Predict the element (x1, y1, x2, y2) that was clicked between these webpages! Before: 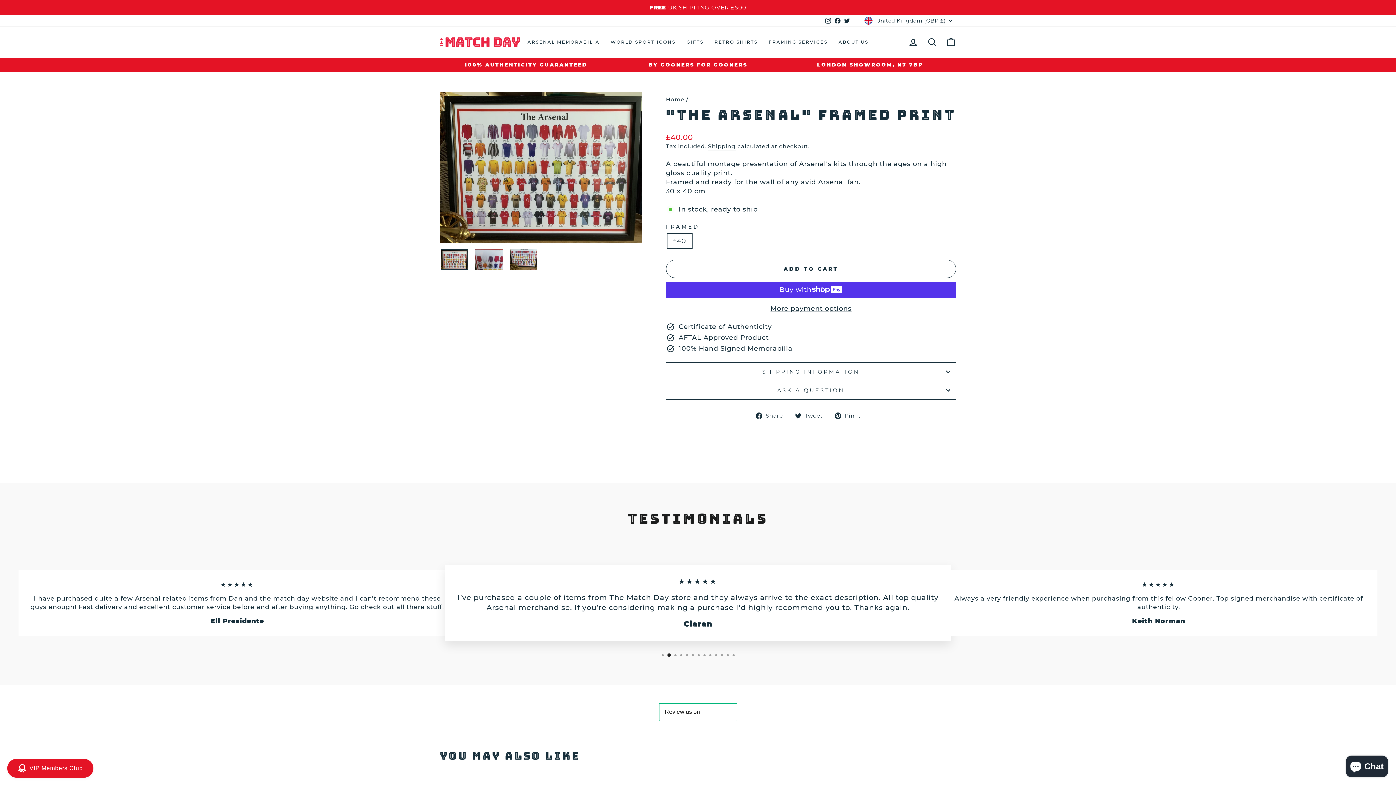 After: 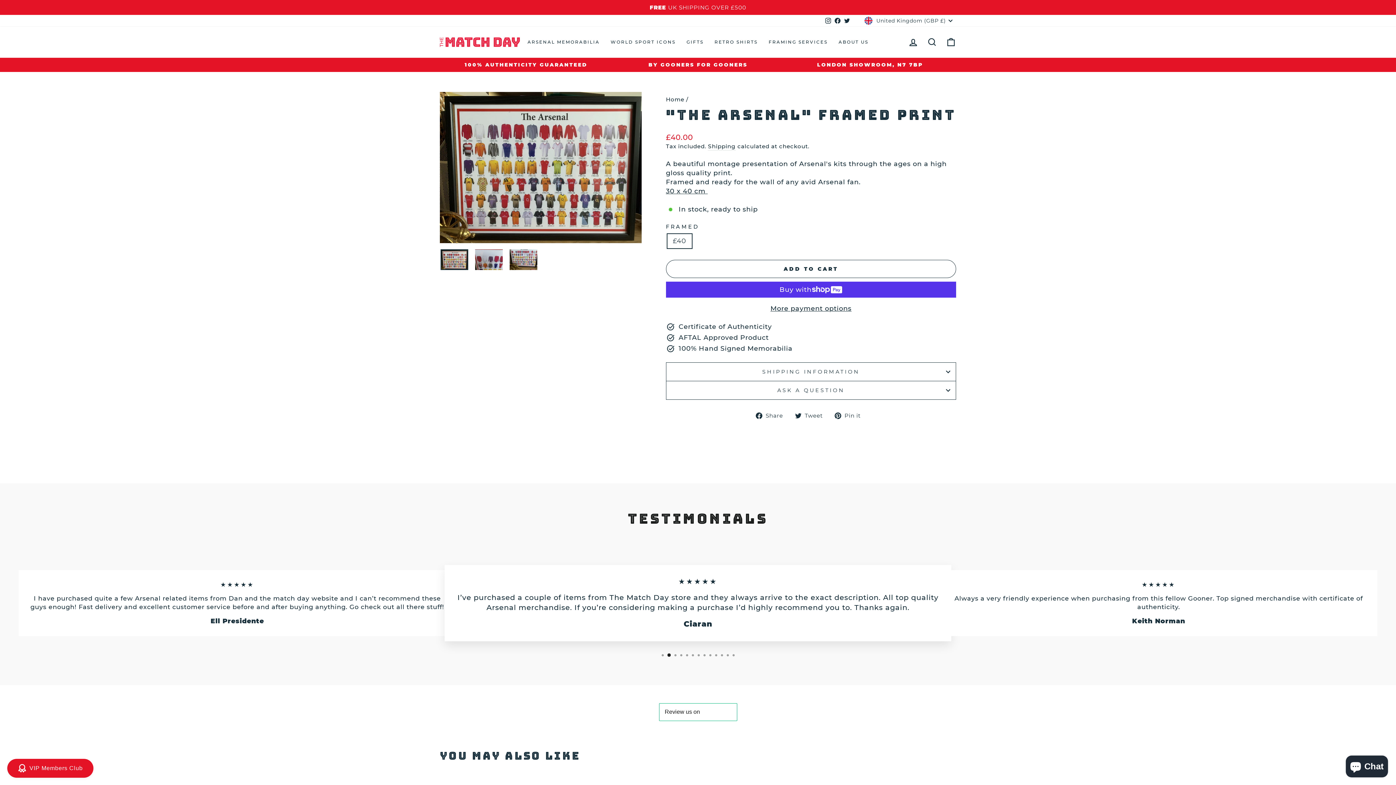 Action: label: Facebook bbox: (833, 15, 842, 26)